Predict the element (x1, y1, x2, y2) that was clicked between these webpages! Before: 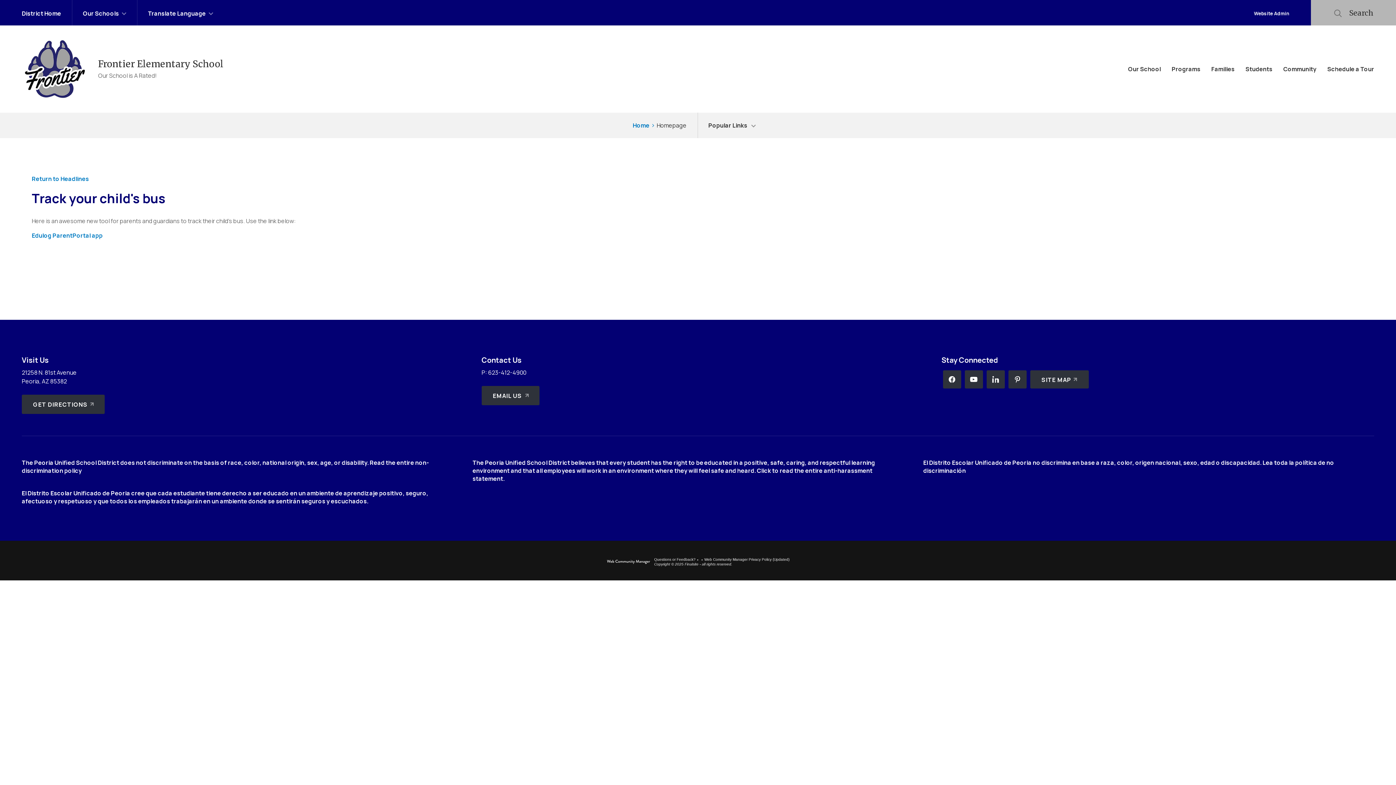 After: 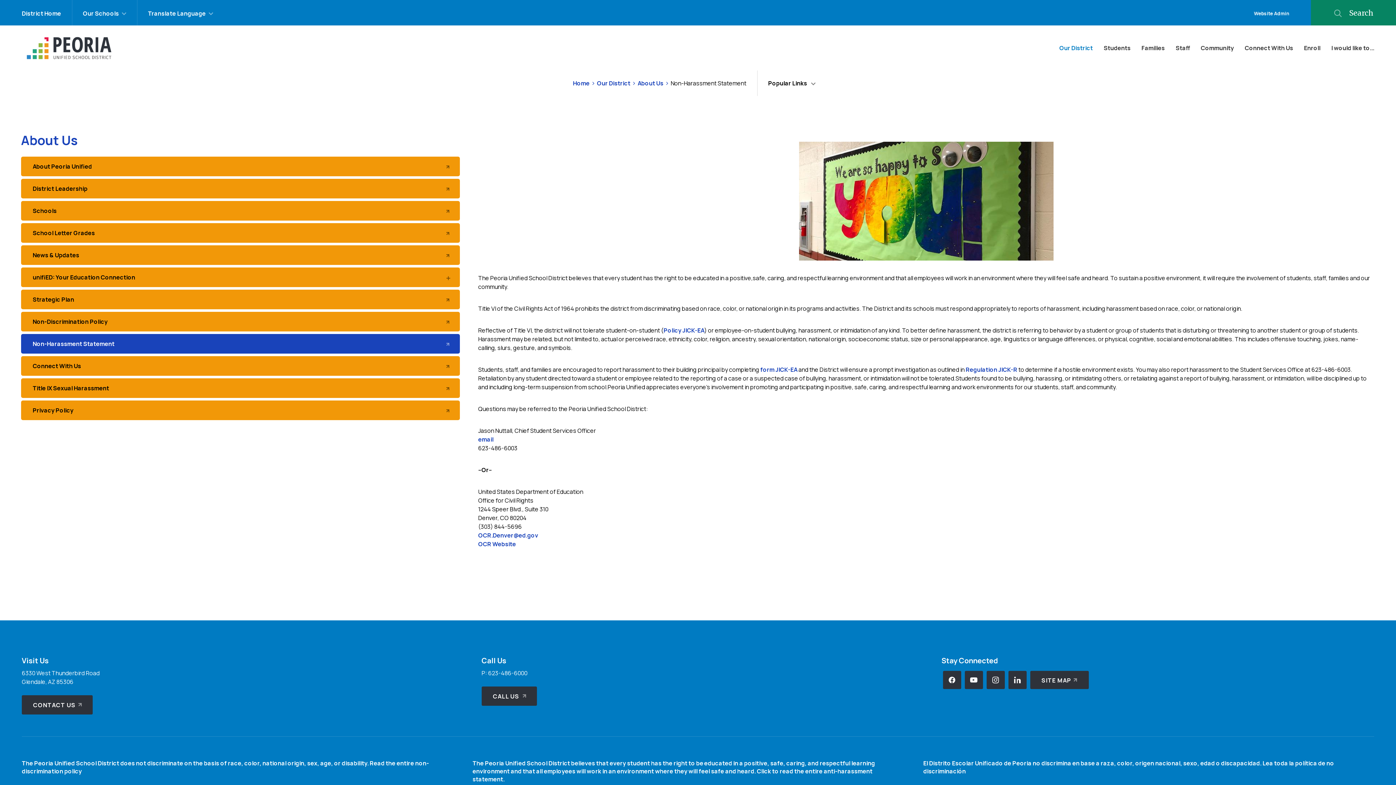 Action: bbox: (472, 458, 875, 482) label: The Peoria Unified School District believes that every student has the right to be educated in a positive, safe, caring, and respectful learning environment and that all employees will work in an environment where they will feel safe and heard. Click to read the entire anti-harassment statement.